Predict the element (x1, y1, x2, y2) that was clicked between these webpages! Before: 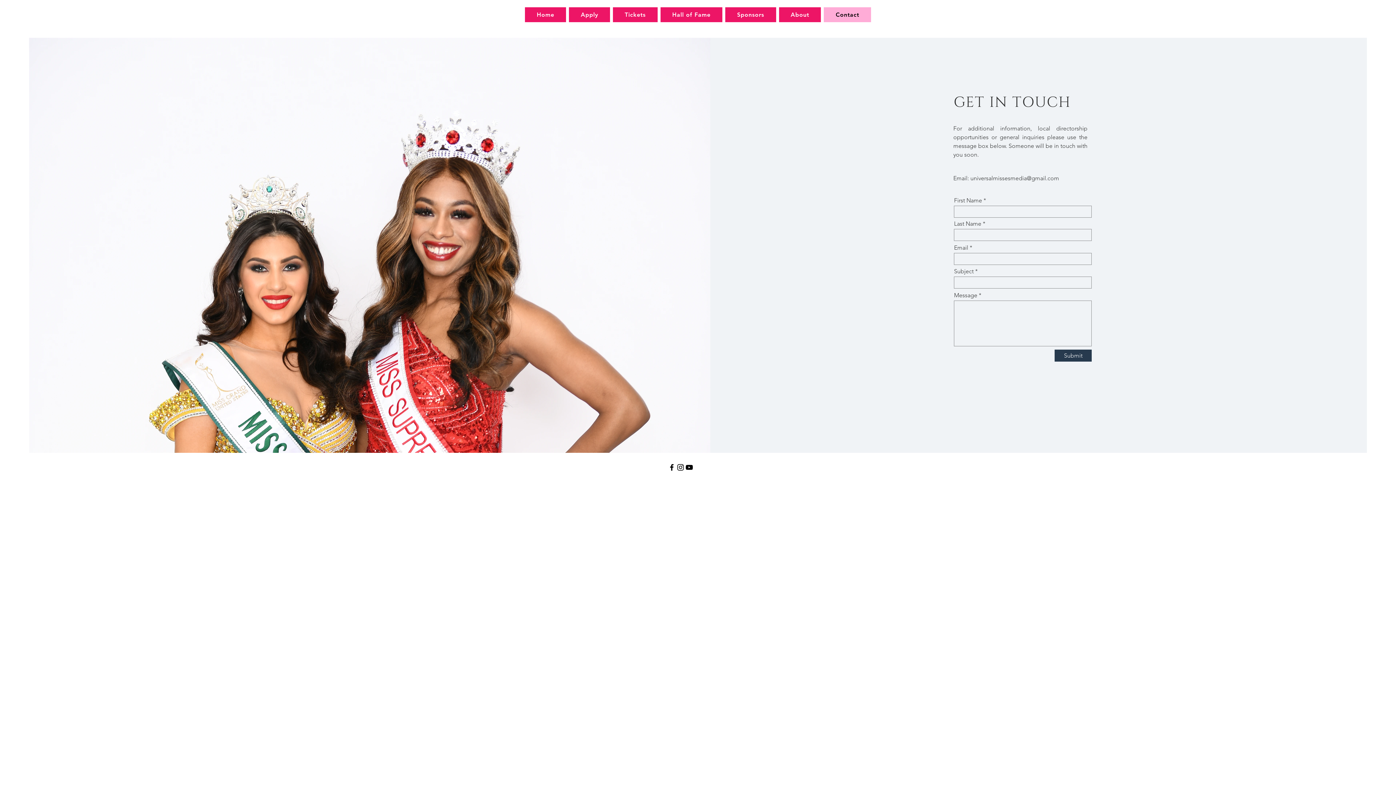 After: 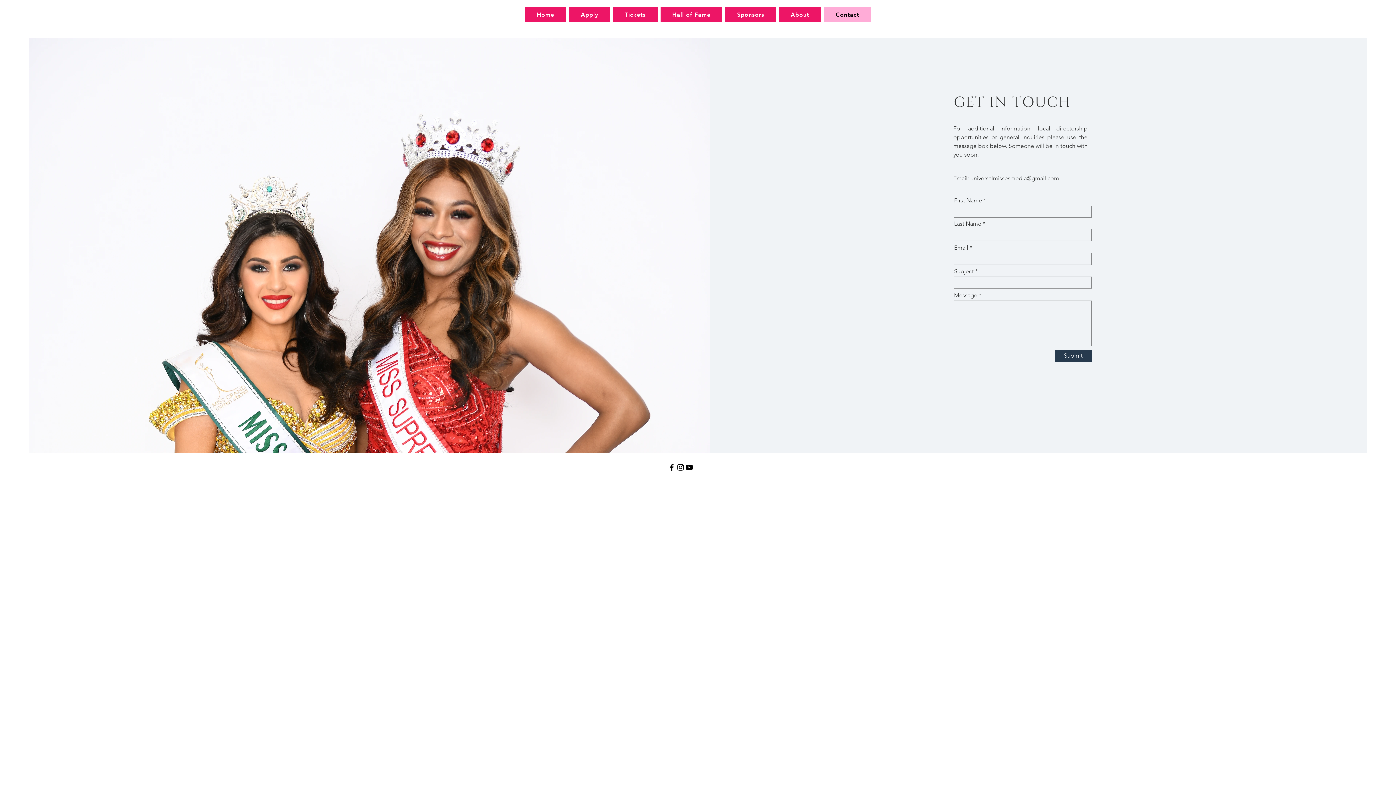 Action: bbox: (970, 174, 1059, 181) label: universalmissesmedia@gmail.com